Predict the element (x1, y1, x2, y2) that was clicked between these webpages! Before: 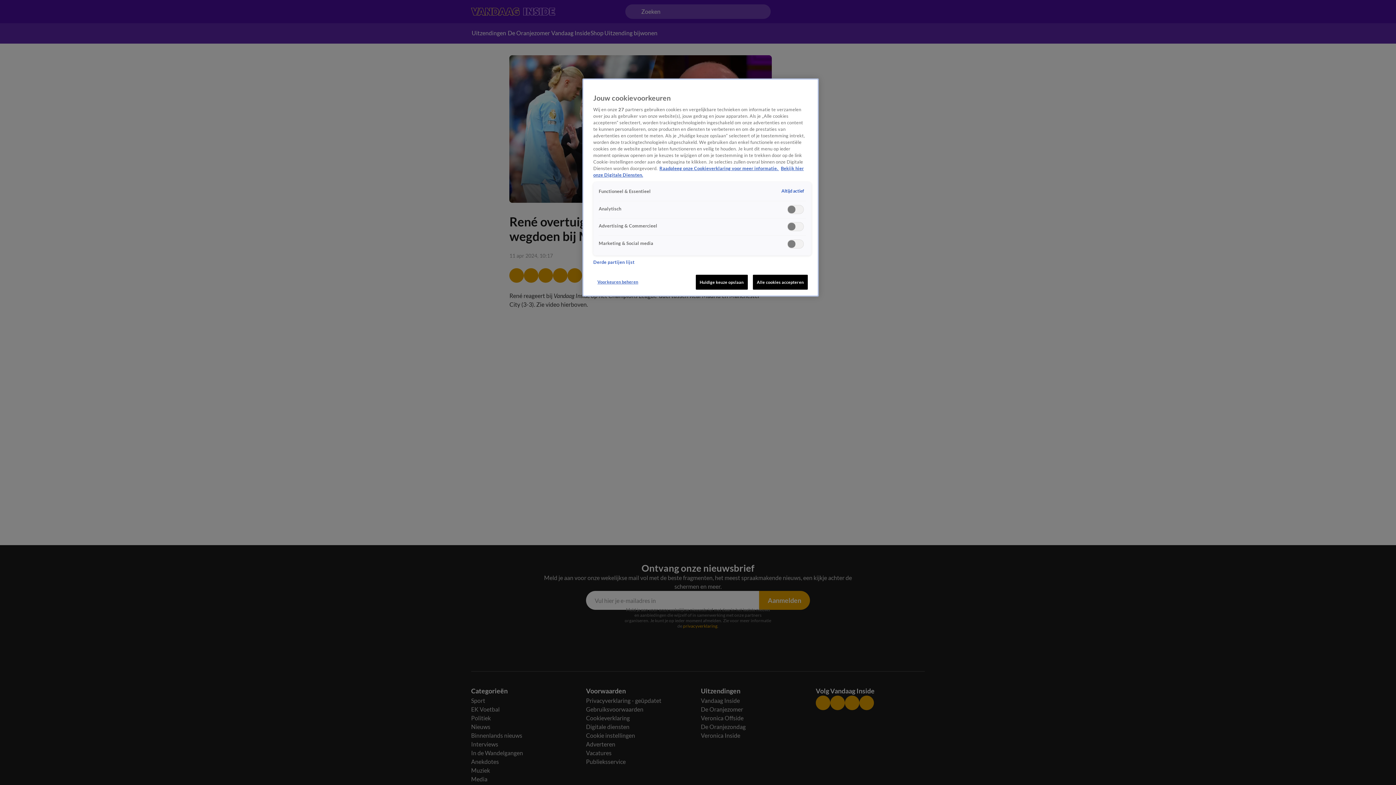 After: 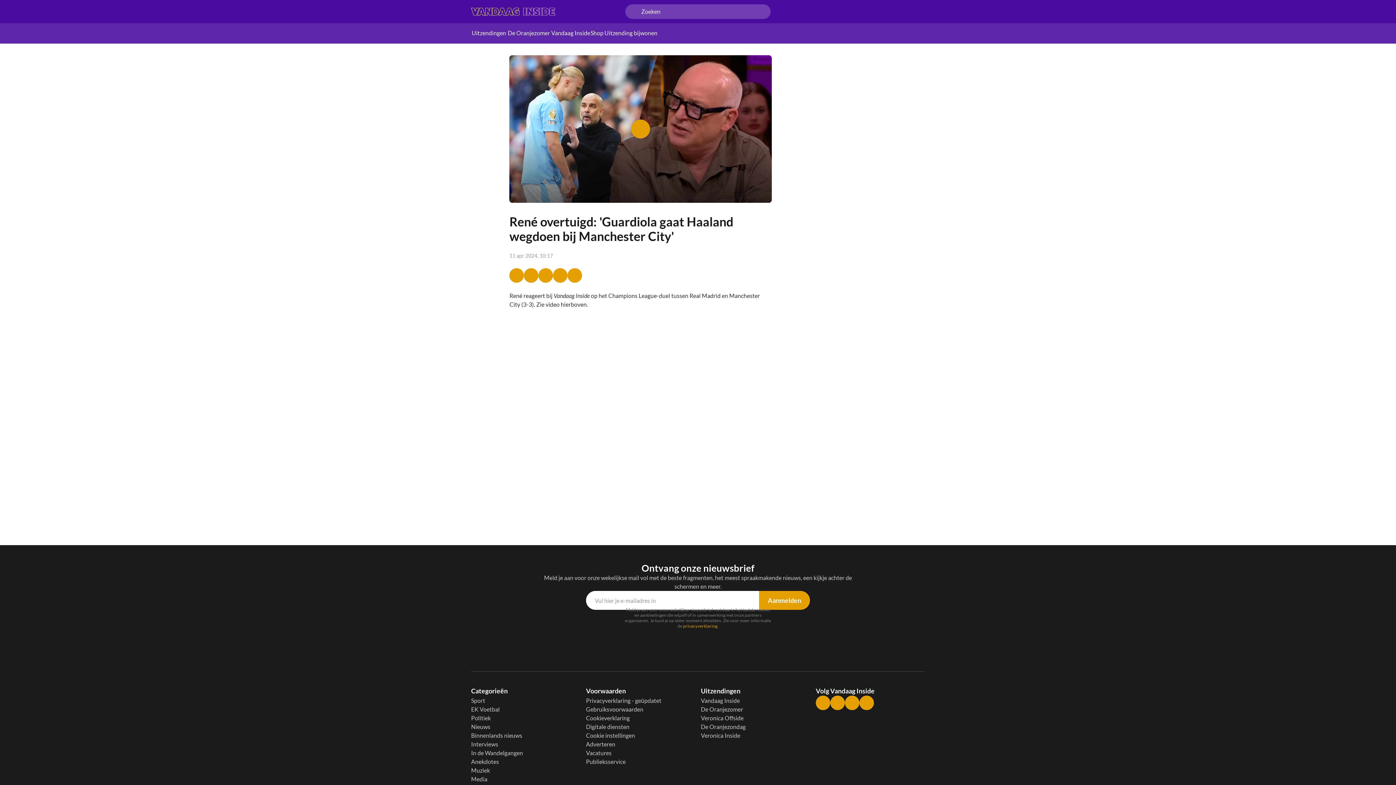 Action: label: Alle cookies accepteren bbox: (753, 274, 808, 289)